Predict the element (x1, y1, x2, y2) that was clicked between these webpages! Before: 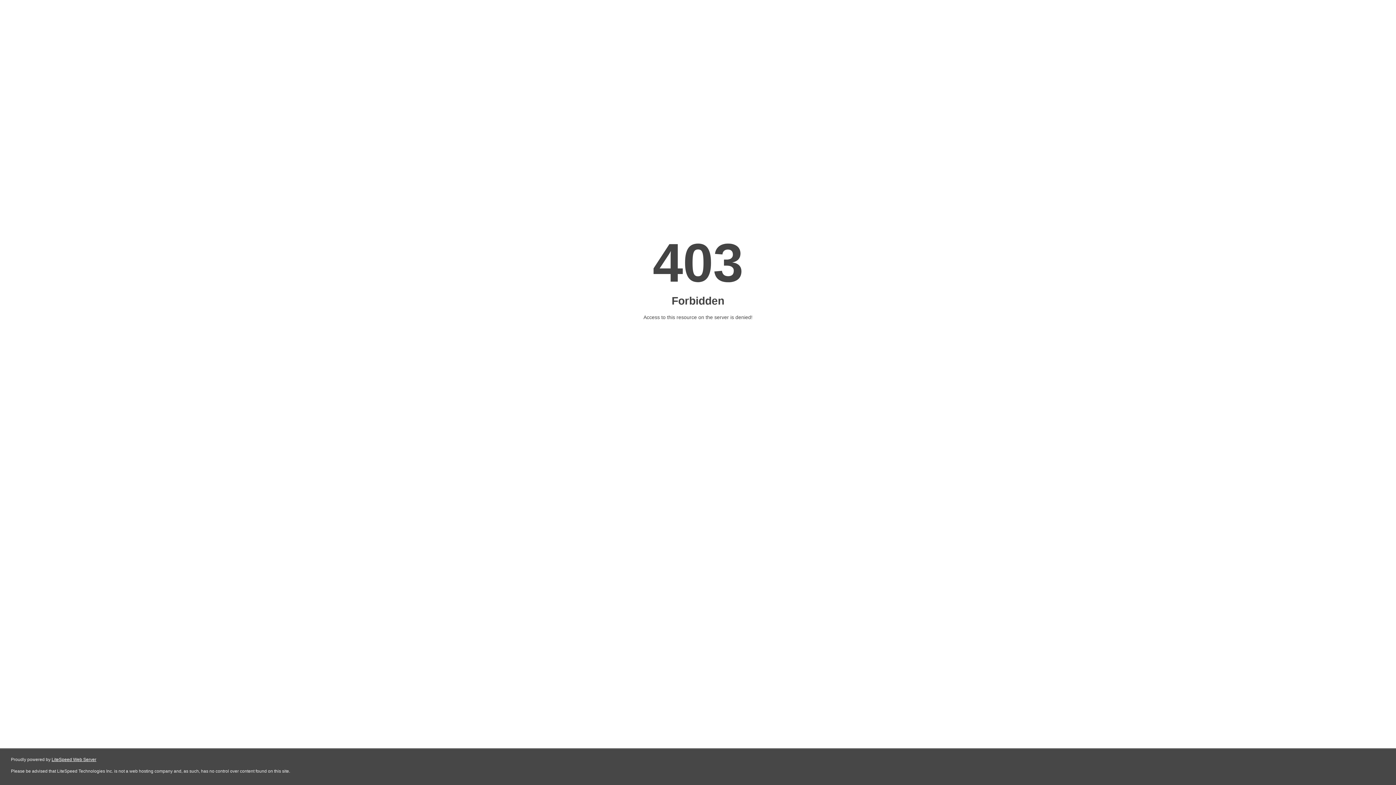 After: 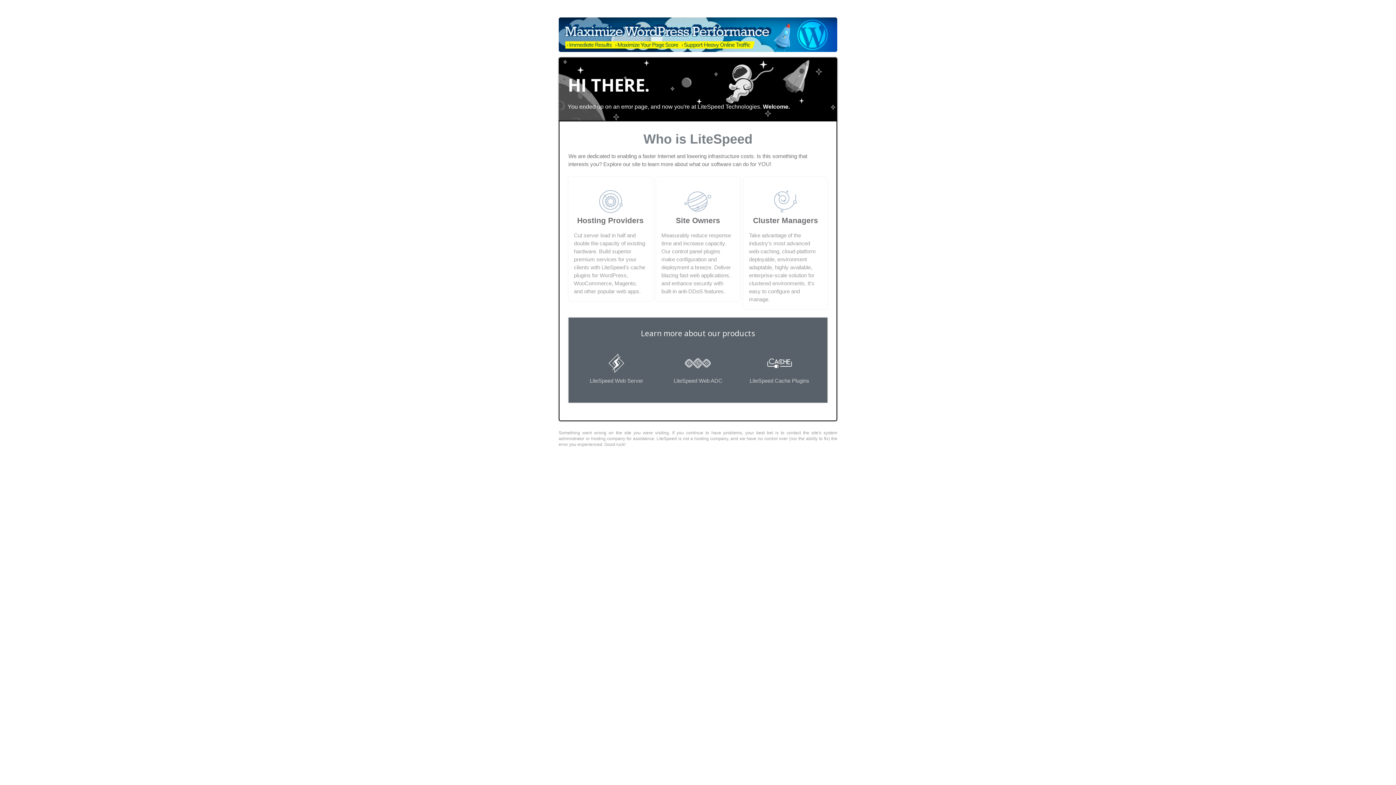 Action: bbox: (51, 757, 96, 762) label: LiteSpeed Web Server